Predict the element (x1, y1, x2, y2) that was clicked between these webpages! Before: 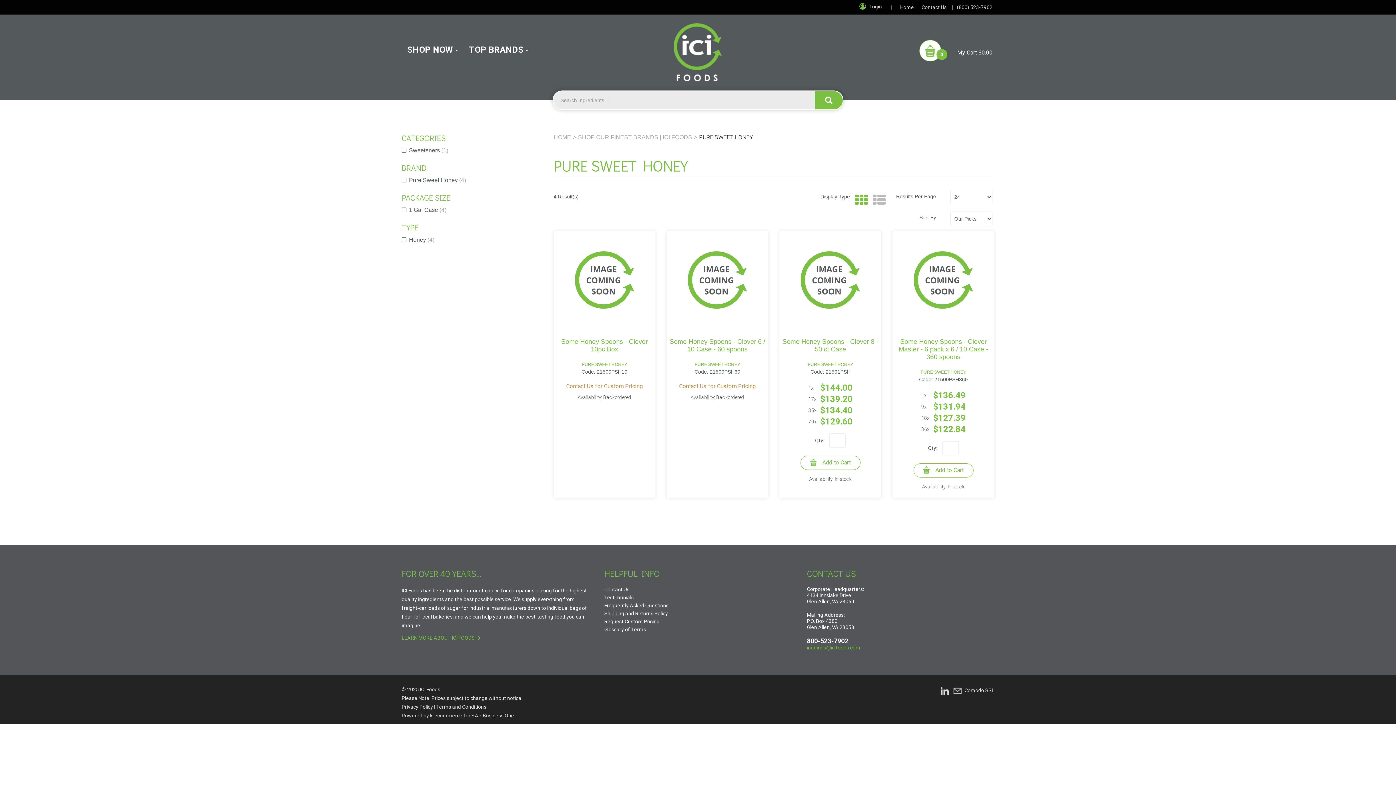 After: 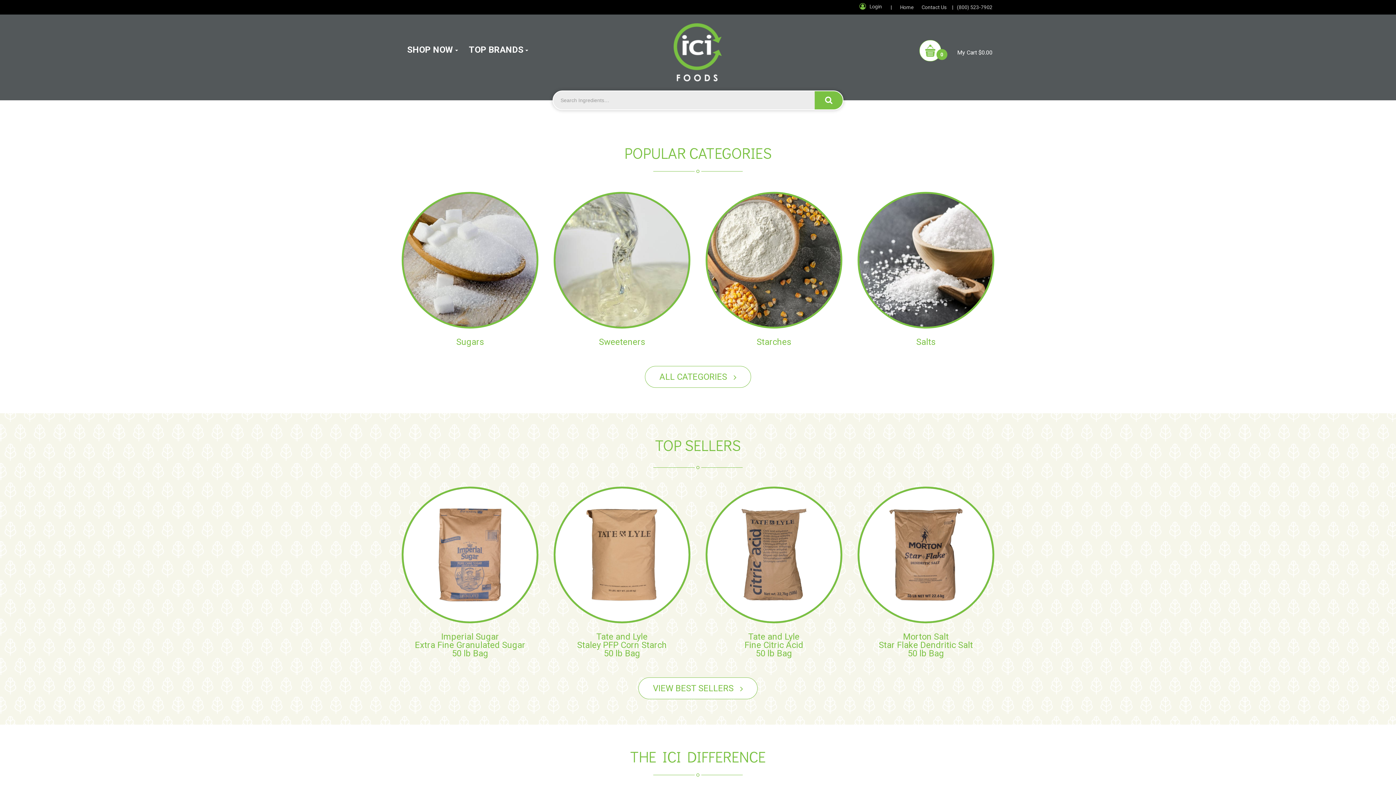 Action: label: Home bbox: (900, 4, 914, 10)